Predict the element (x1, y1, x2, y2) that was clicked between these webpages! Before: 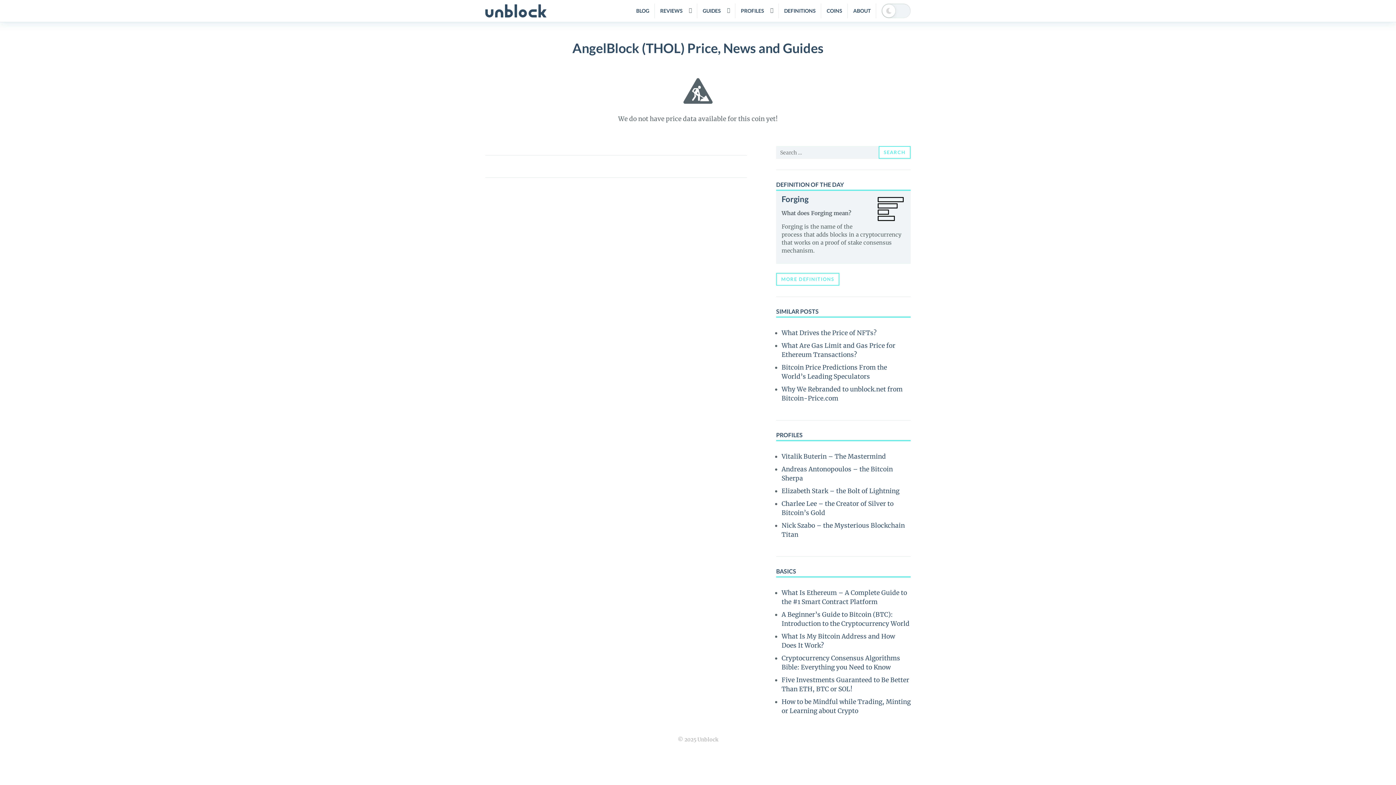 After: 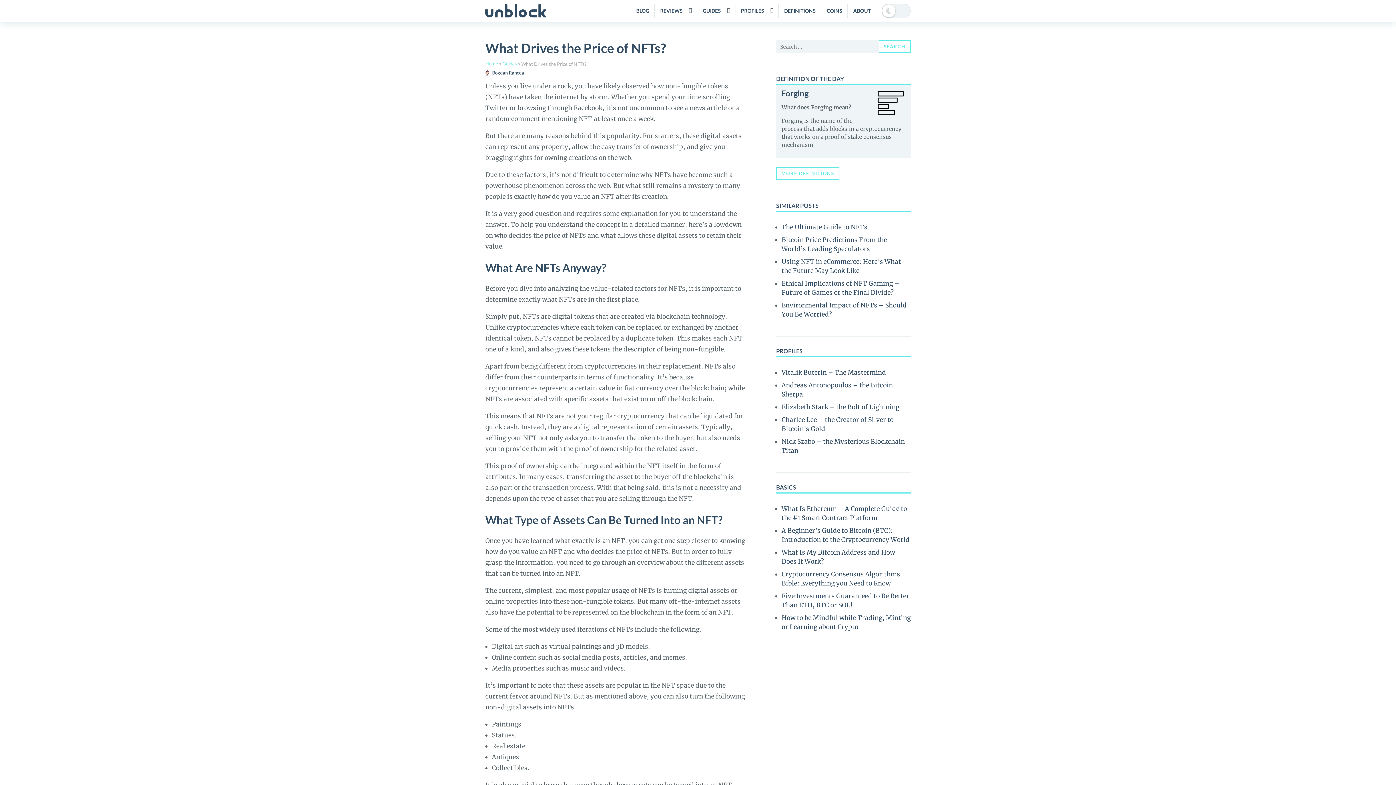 Action: bbox: (781, 329, 876, 337) label: What Drives the Price of NFTs?